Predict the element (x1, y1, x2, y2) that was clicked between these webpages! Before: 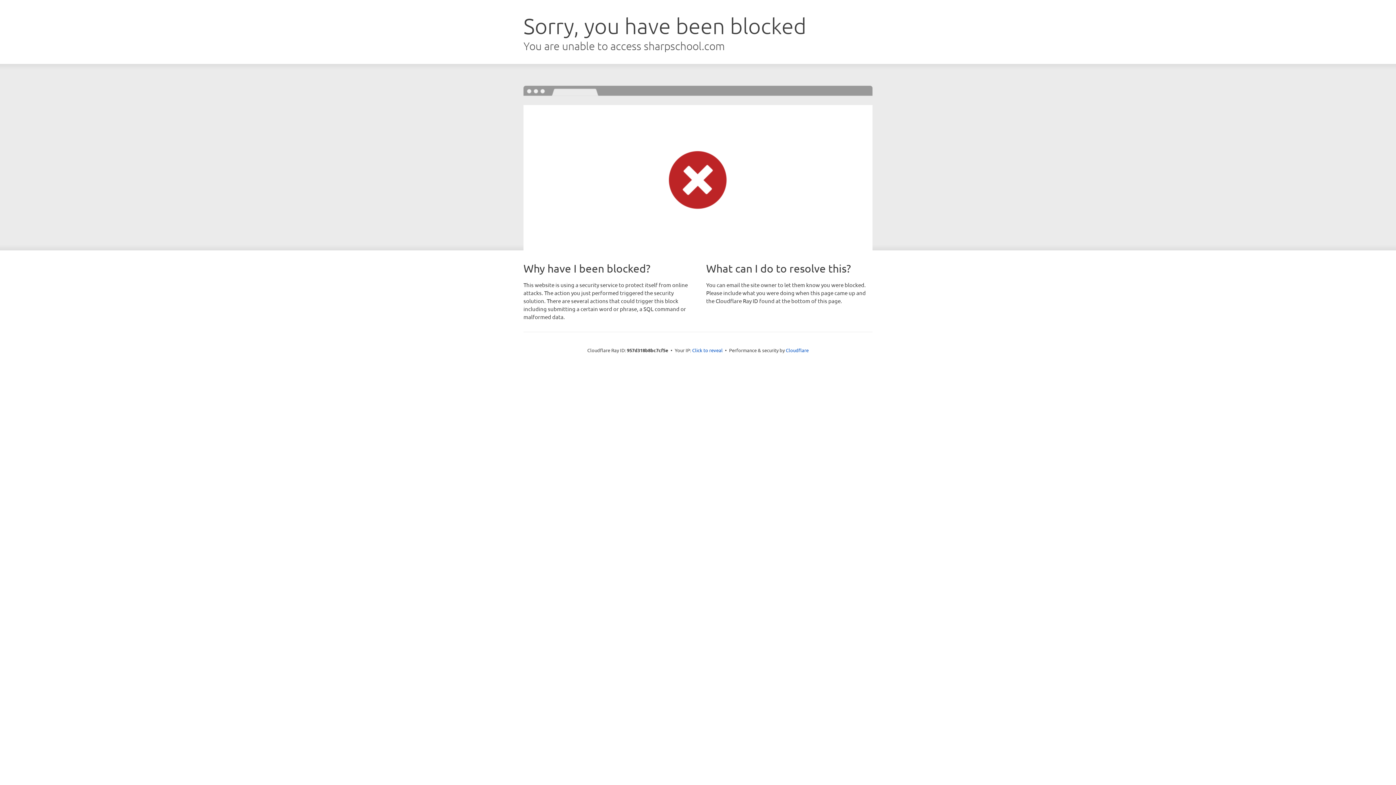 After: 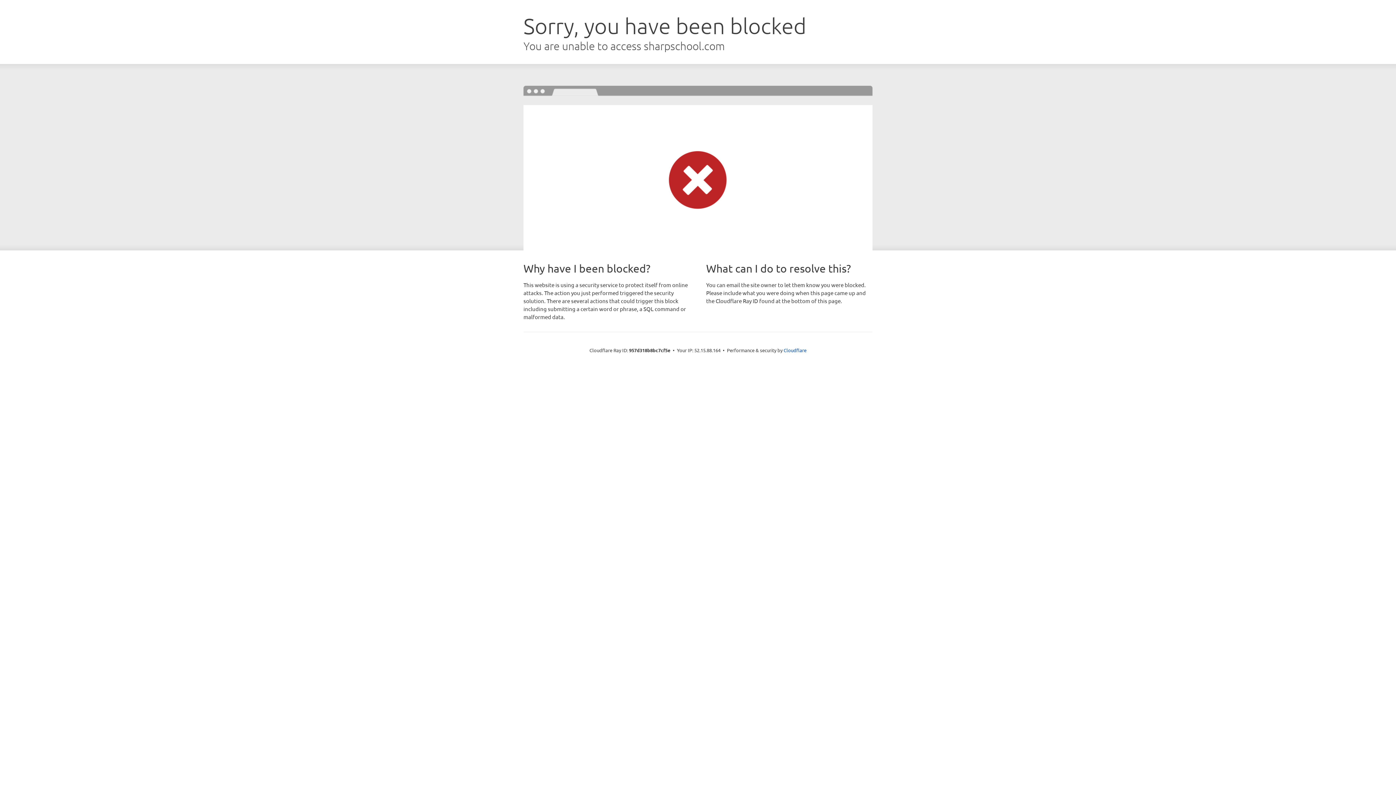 Action: bbox: (692, 346, 722, 353) label: Click to reveal